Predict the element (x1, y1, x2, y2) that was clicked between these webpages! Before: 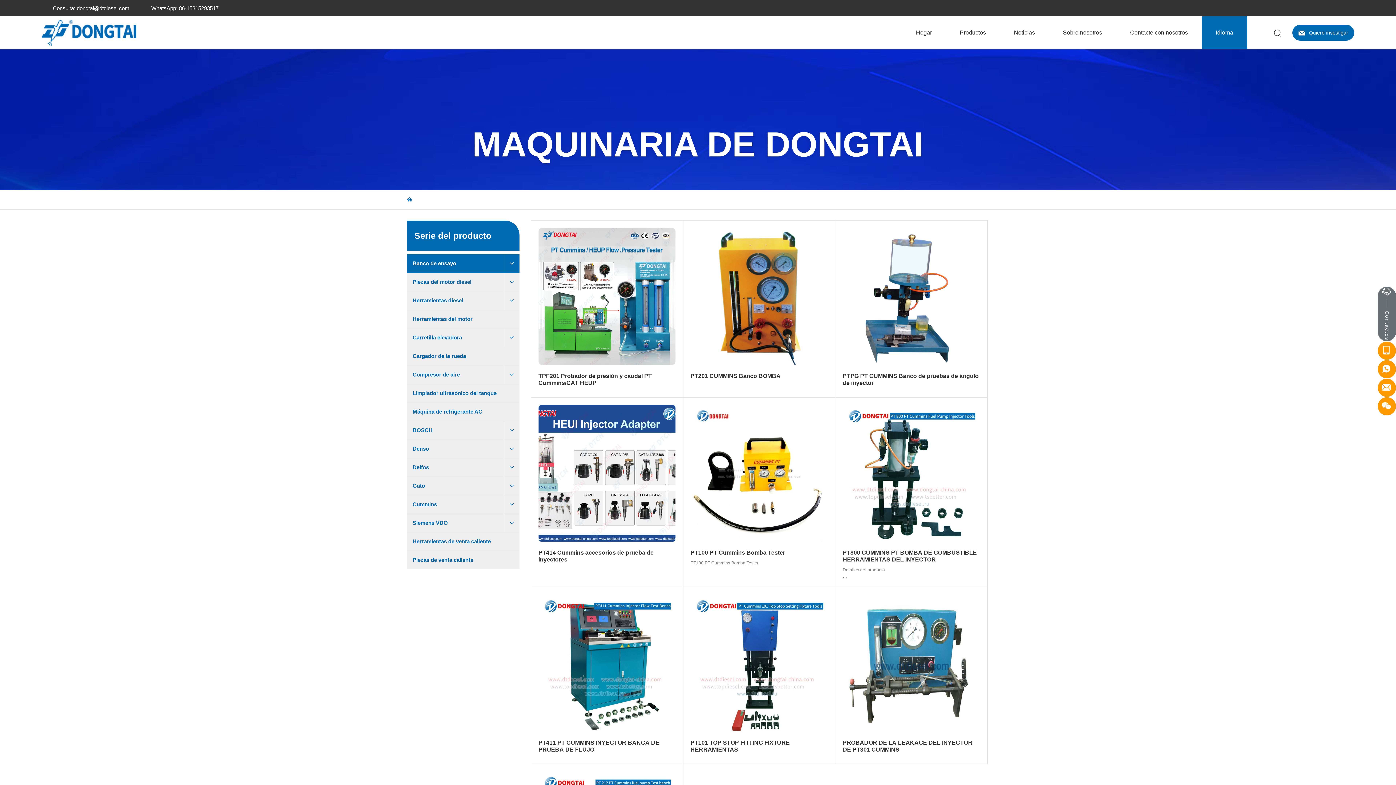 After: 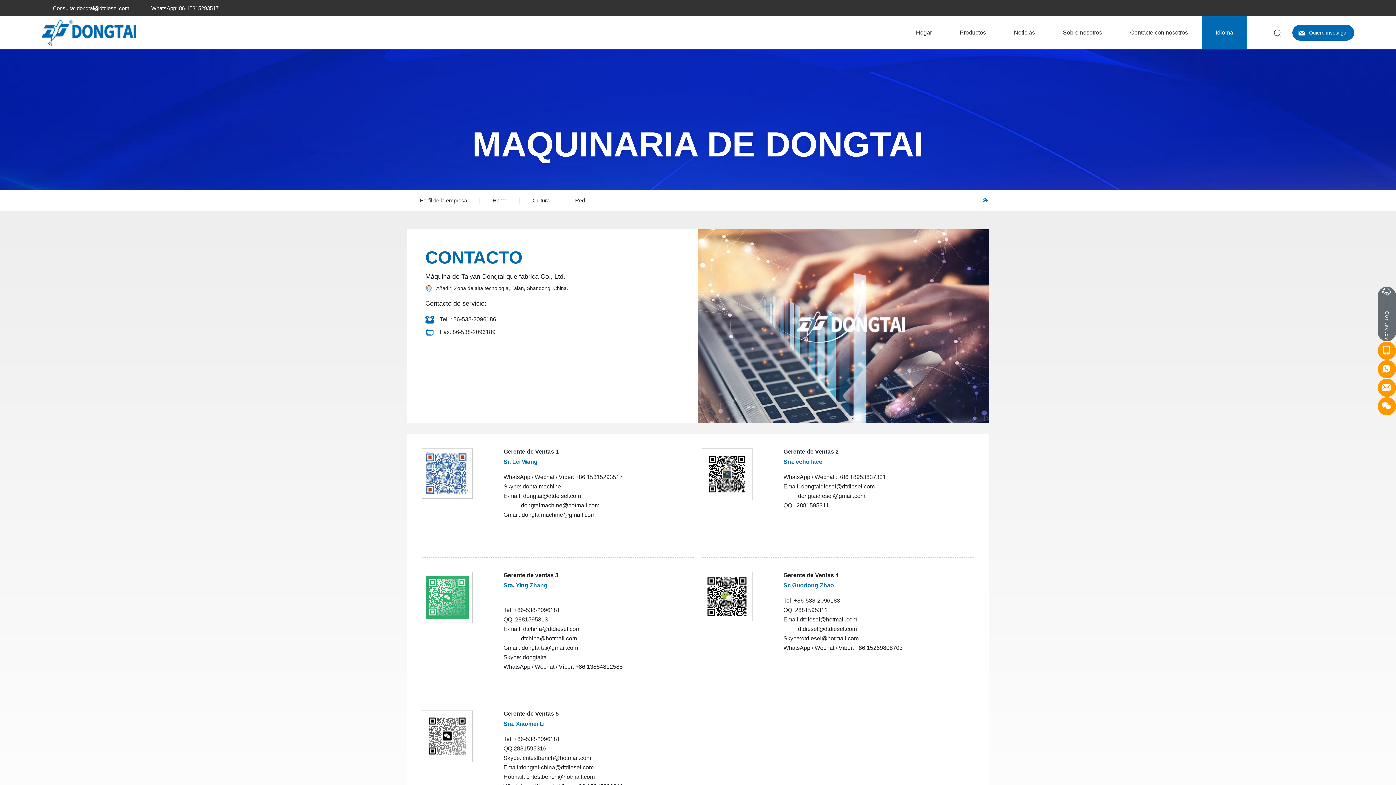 Action: bbox: (1382, 287, 1392, 340) label: Contactos